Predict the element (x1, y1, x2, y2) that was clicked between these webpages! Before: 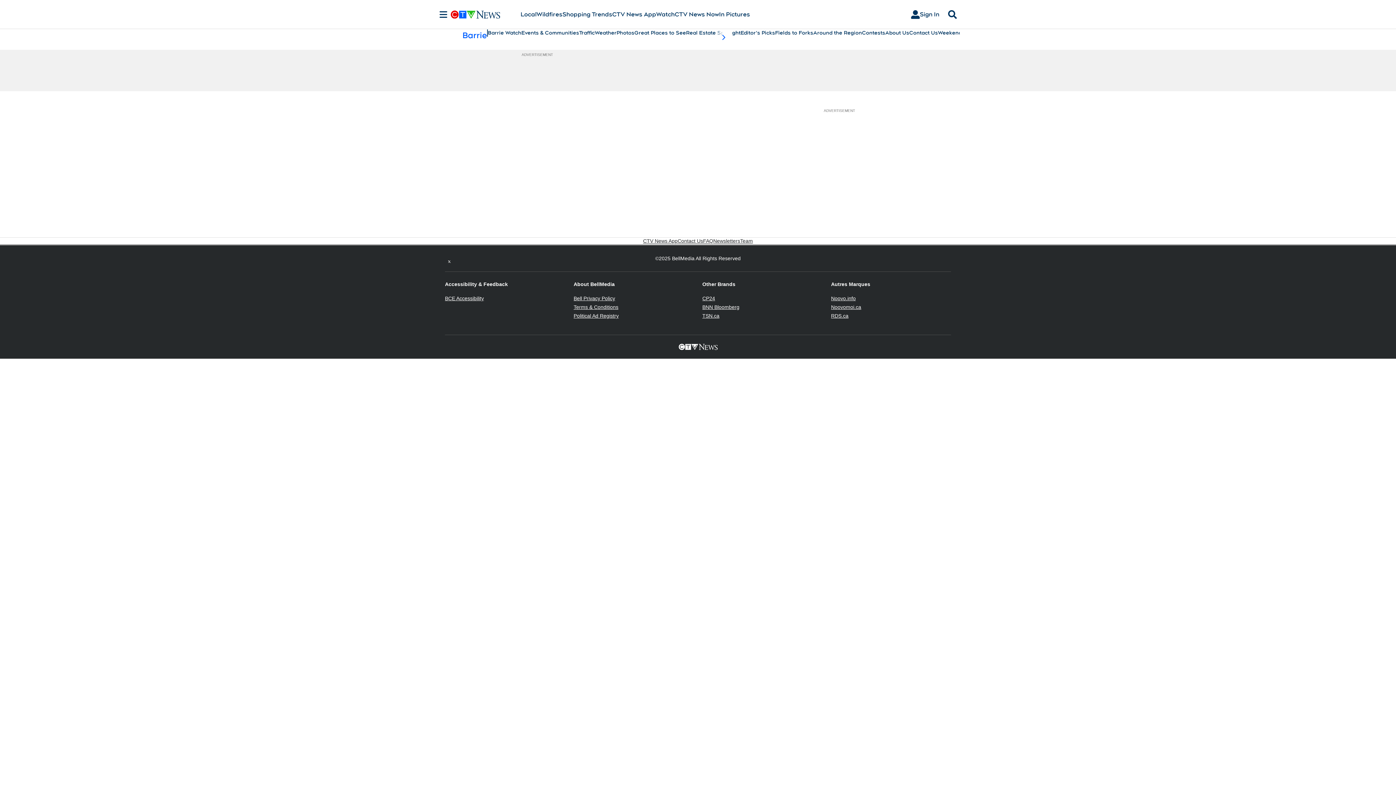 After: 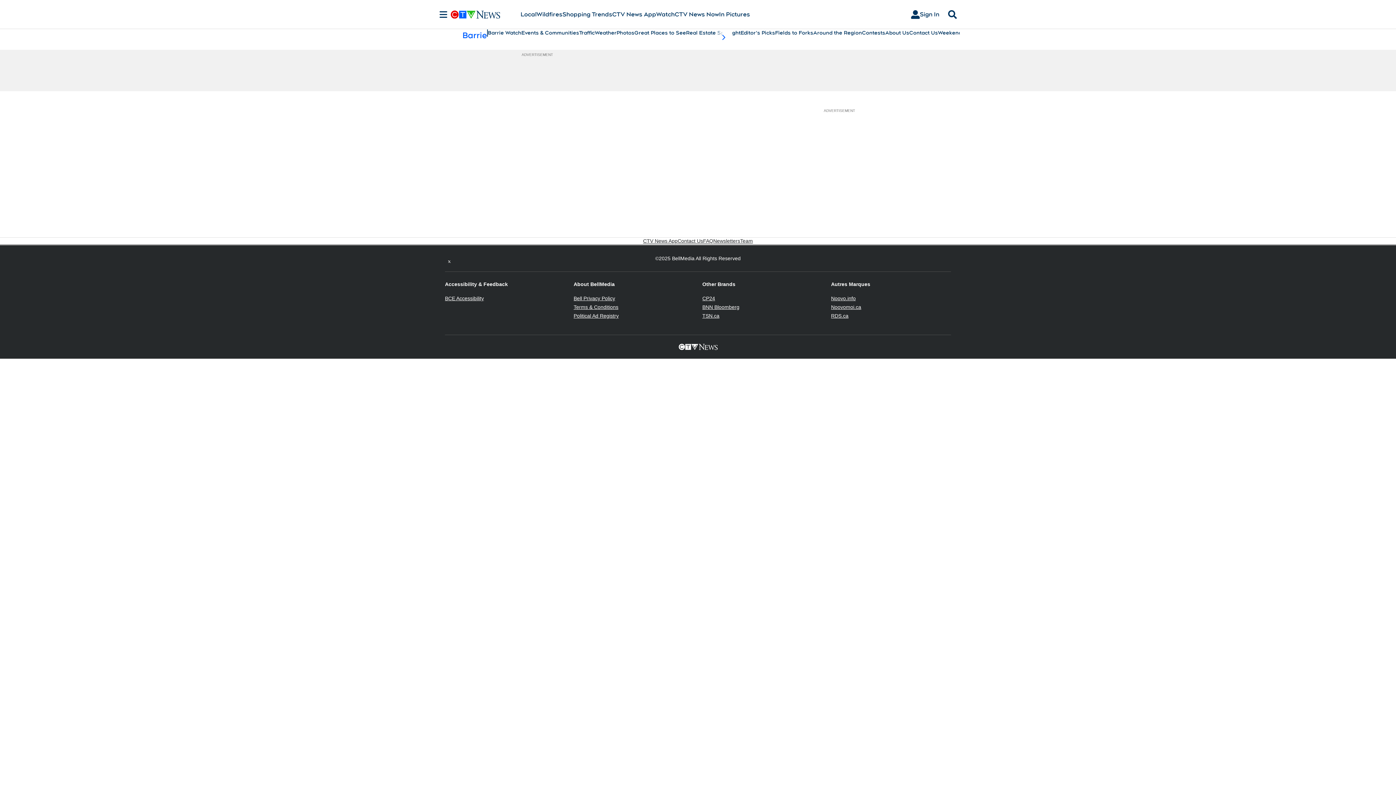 Action: label: TSN.ca
Opens in new window bbox: (702, 313, 719, 318)